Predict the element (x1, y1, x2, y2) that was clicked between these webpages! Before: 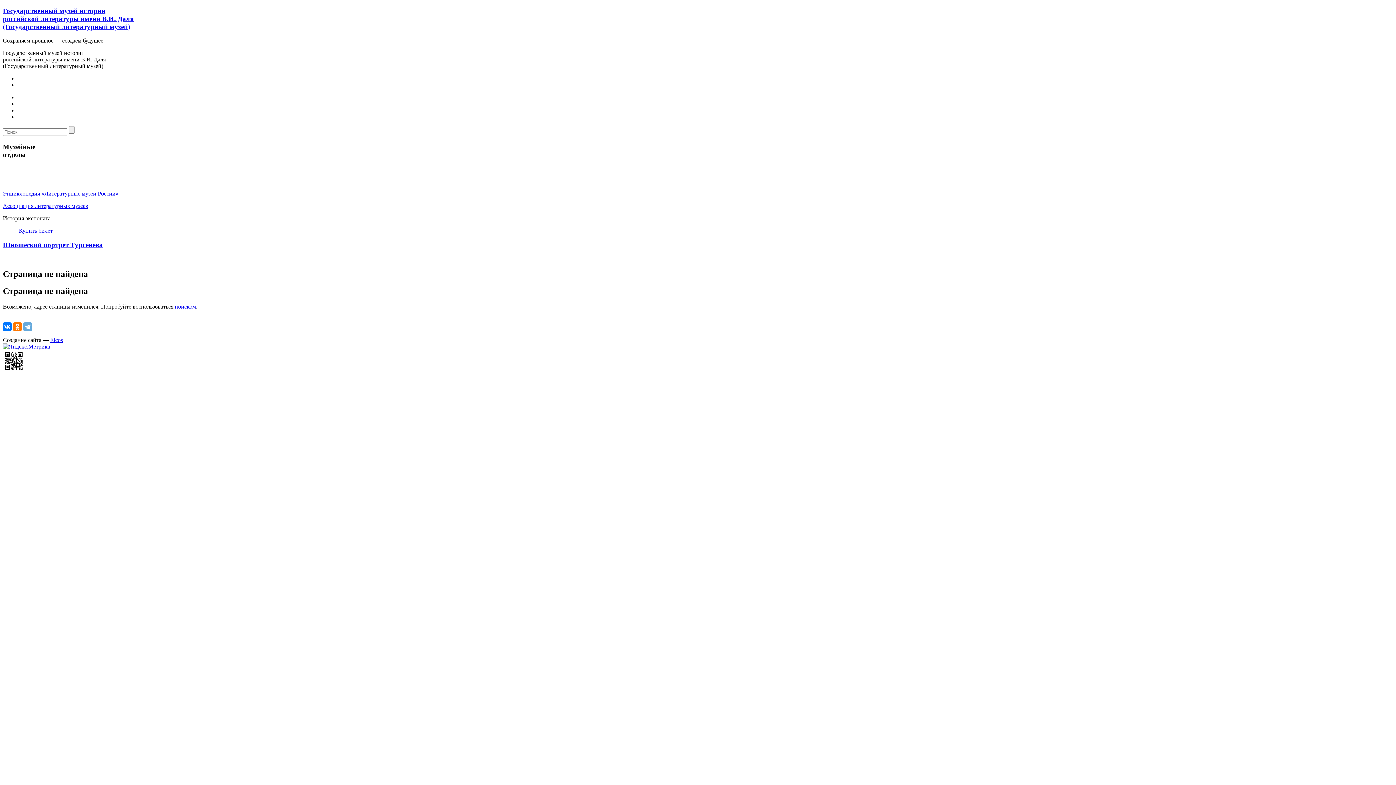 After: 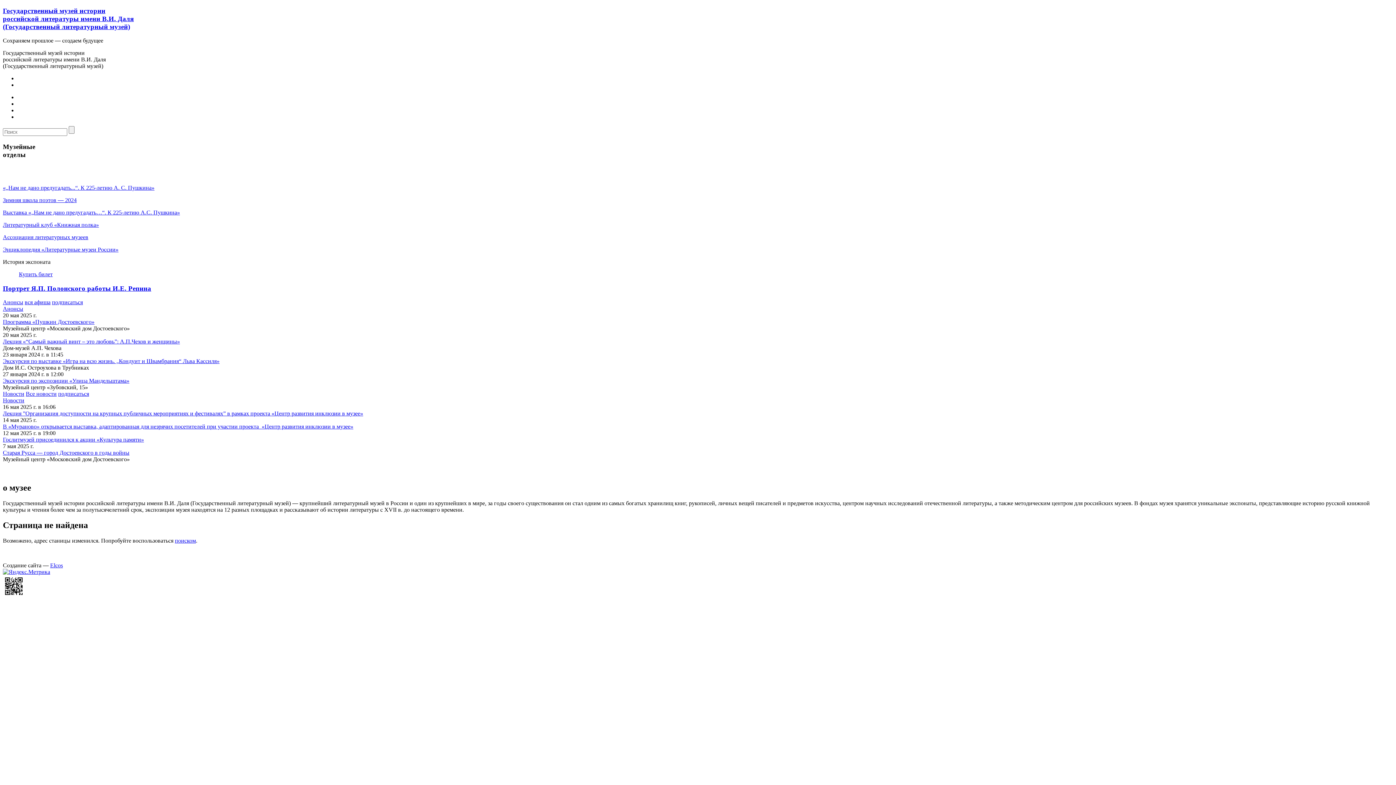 Action: bbox: (2, 6, 133, 30) label: Государственный музей истории
российской литературы имени В.И. Даля
(Государственный литературный музей)